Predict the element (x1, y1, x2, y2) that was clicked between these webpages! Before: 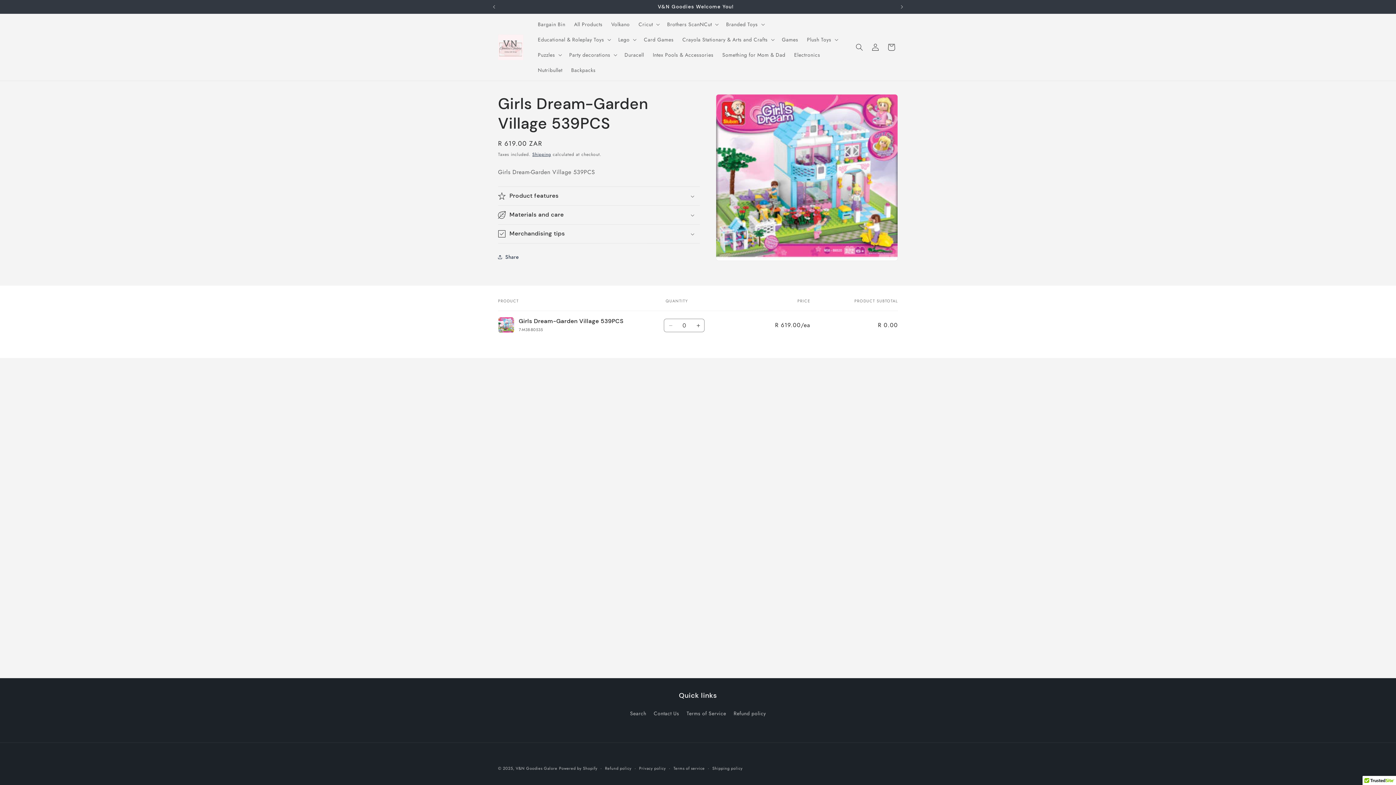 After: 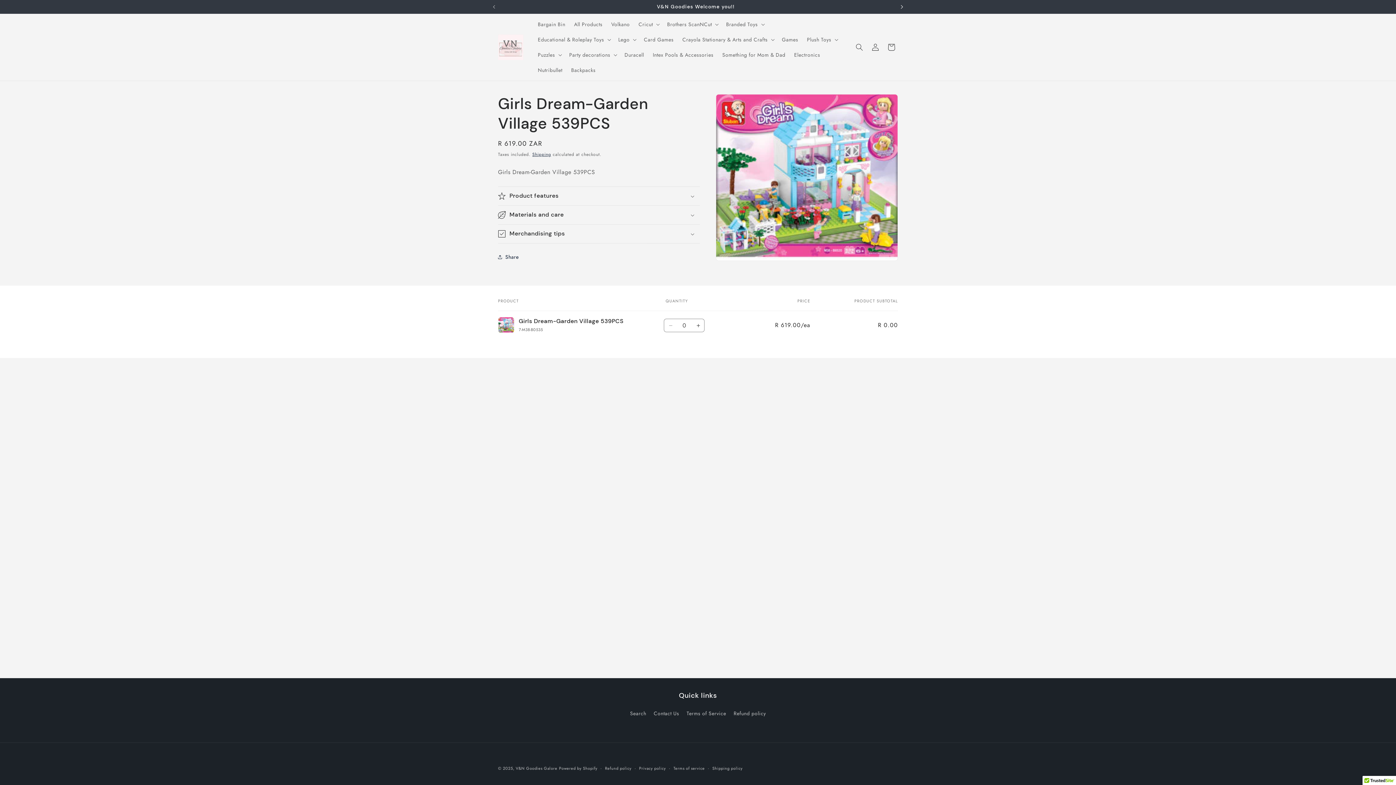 Action: label: Next announcement bbox: (894, 0, 910, 13)